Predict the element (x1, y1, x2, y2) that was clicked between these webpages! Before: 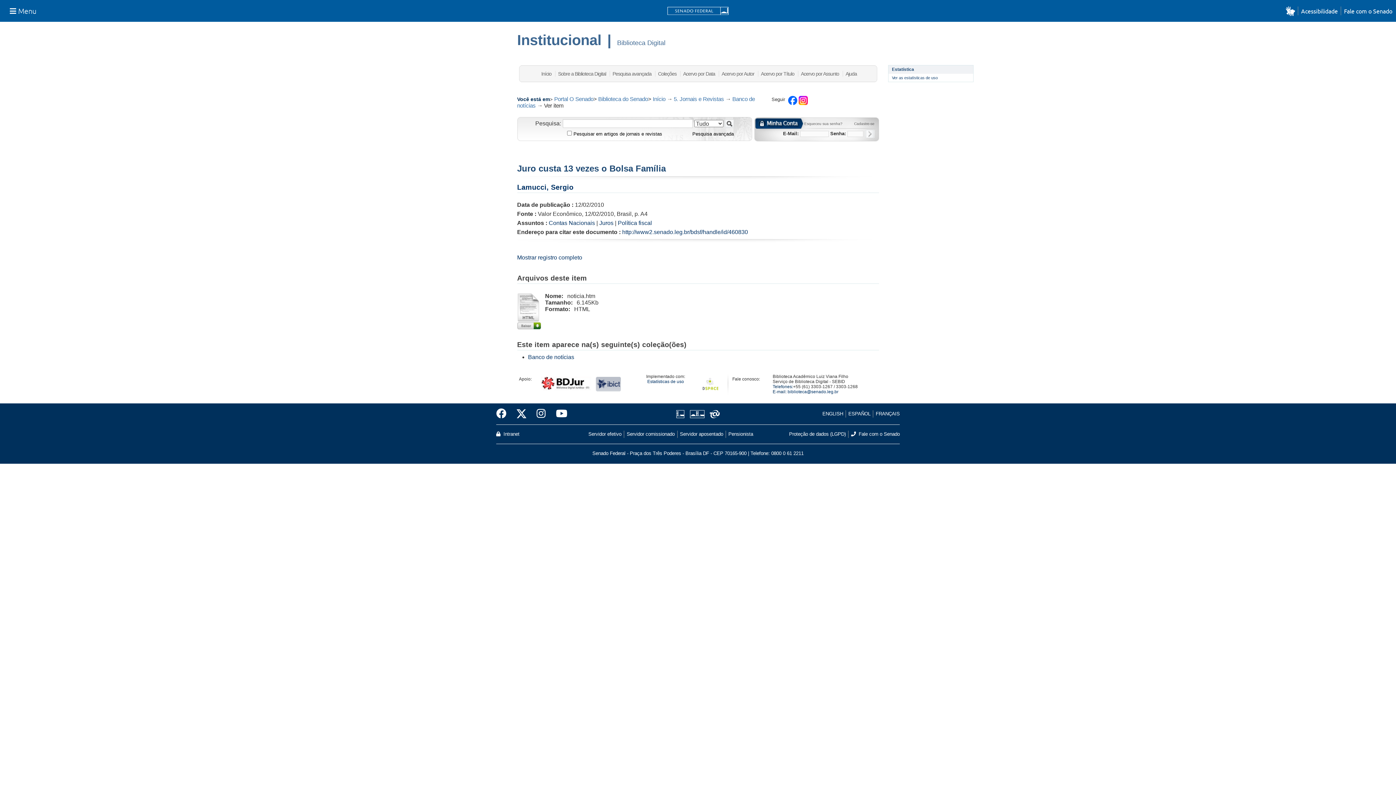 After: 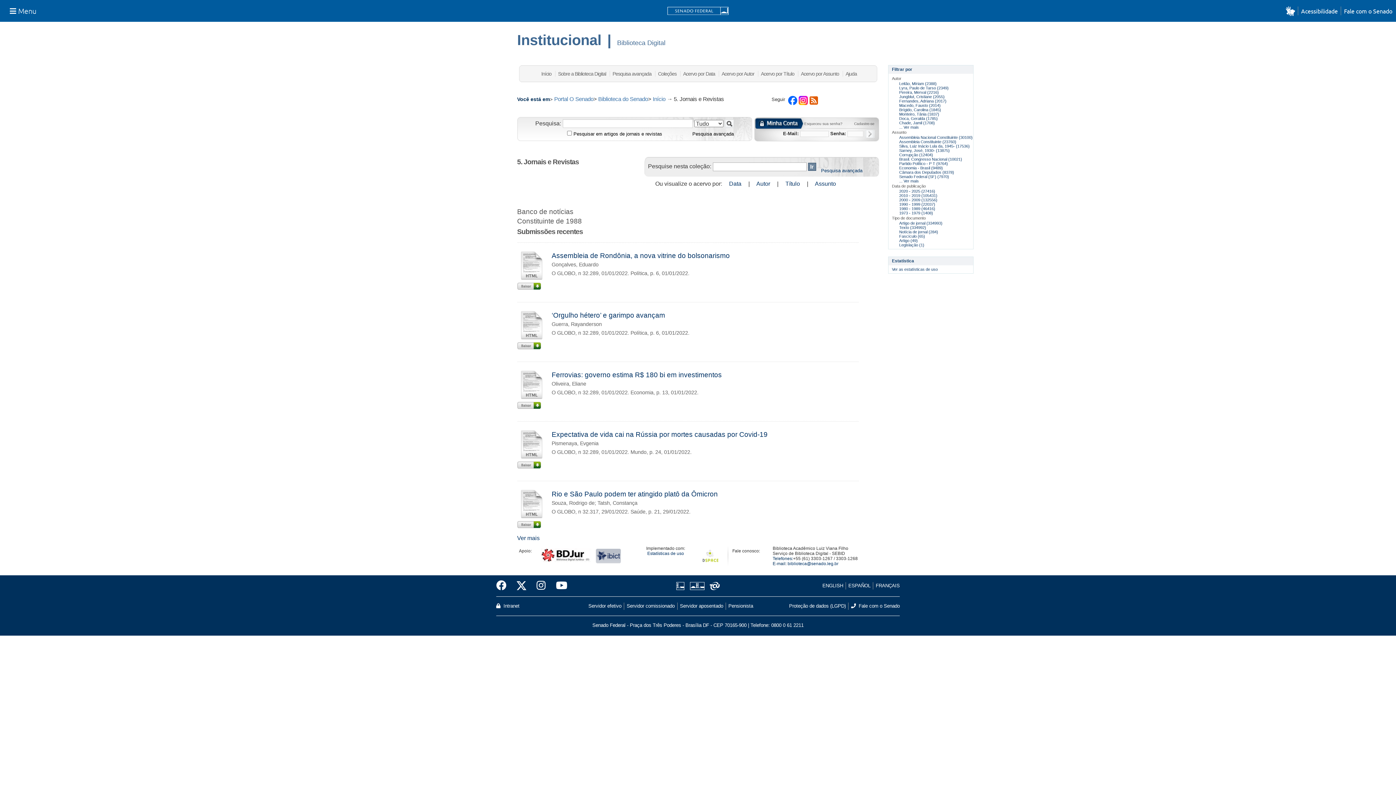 Action: bbox: (674, 96, 724, 102) label: 5. Jornais e Revistas